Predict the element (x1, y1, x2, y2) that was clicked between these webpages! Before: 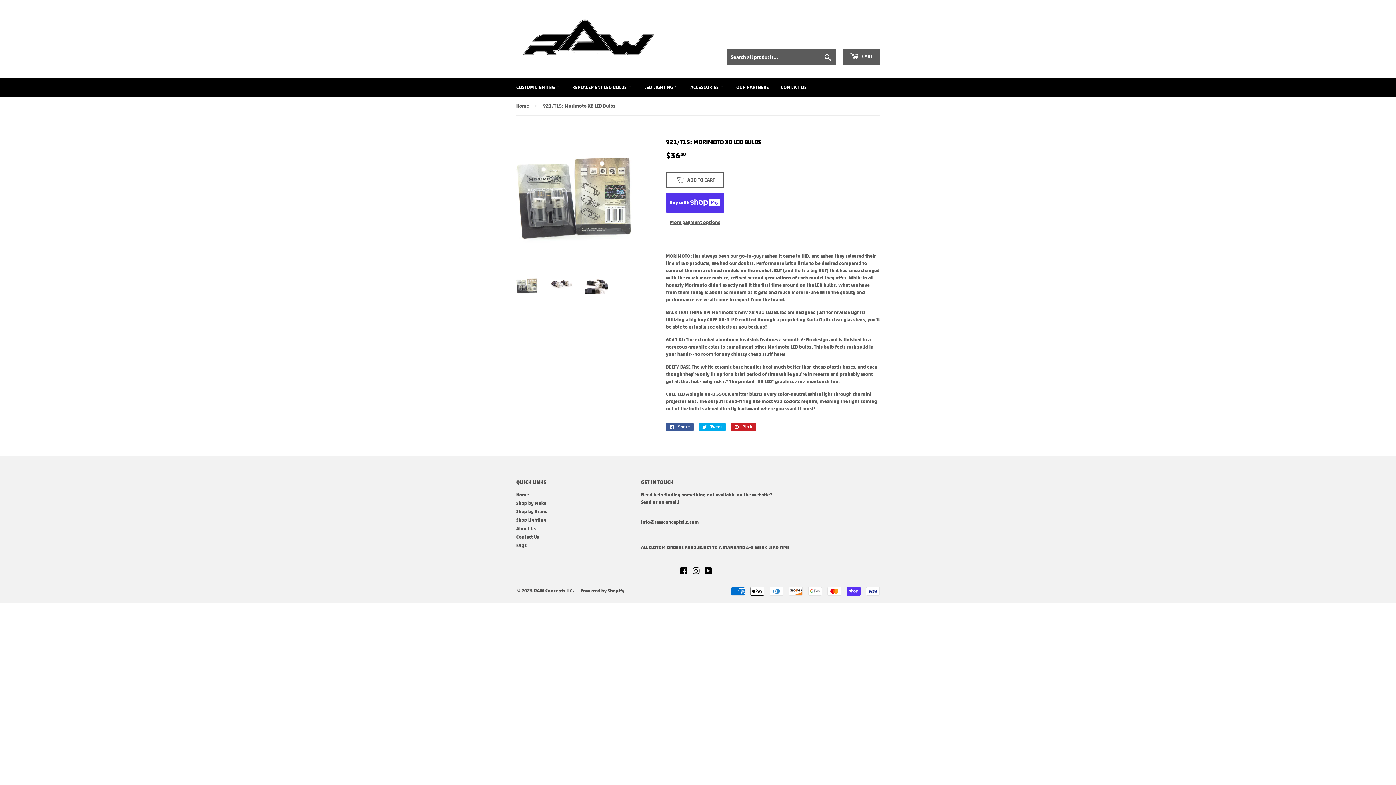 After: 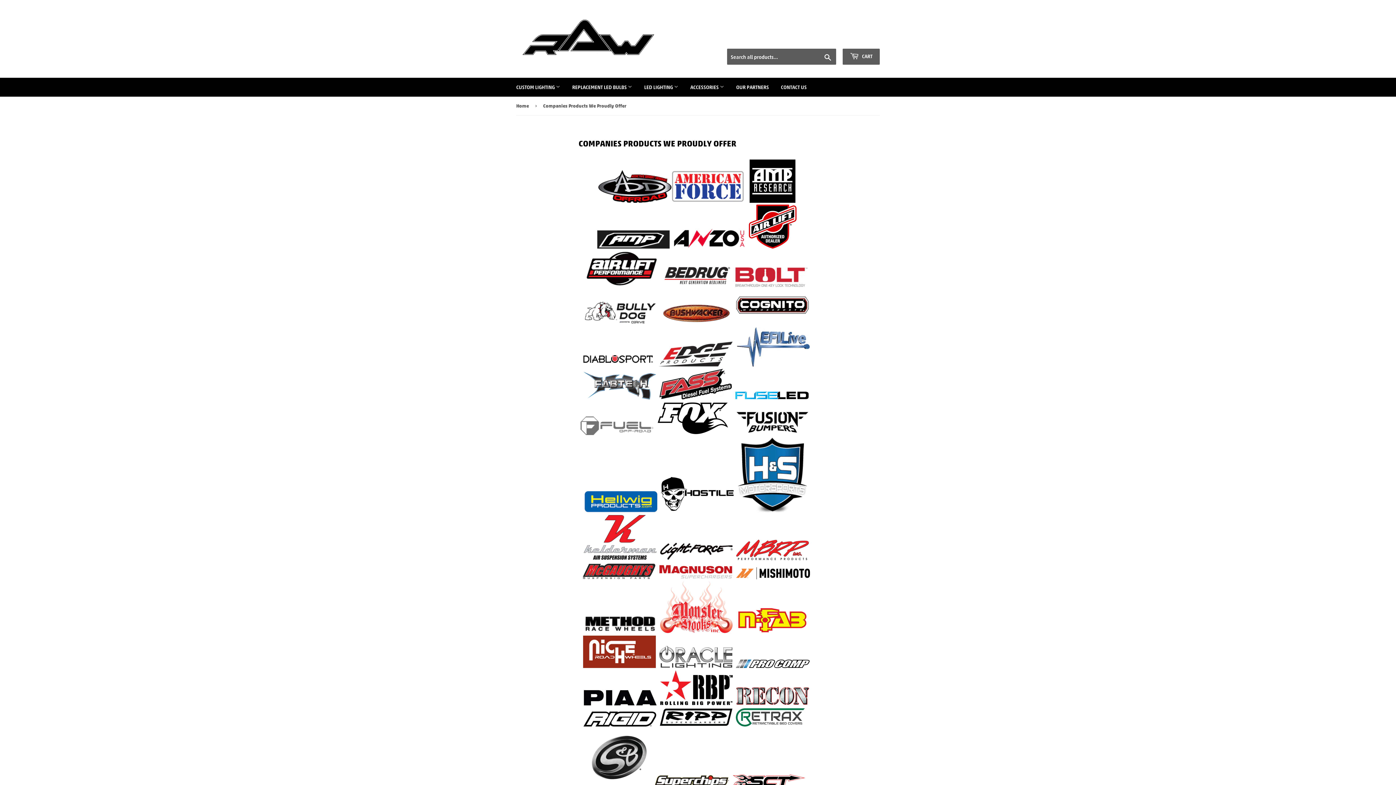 Action: label: OUR PARTNERS bbox: (730, 77, 774, 96)